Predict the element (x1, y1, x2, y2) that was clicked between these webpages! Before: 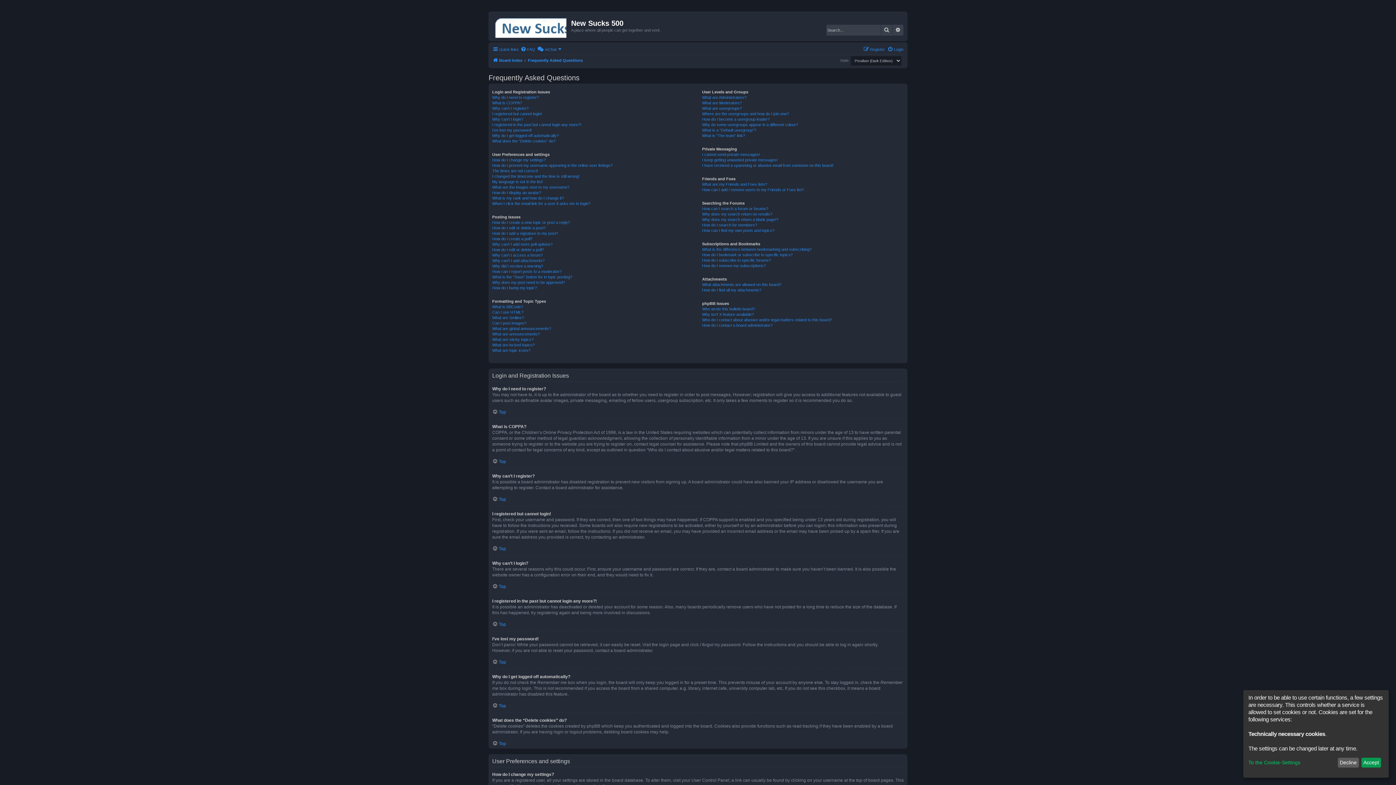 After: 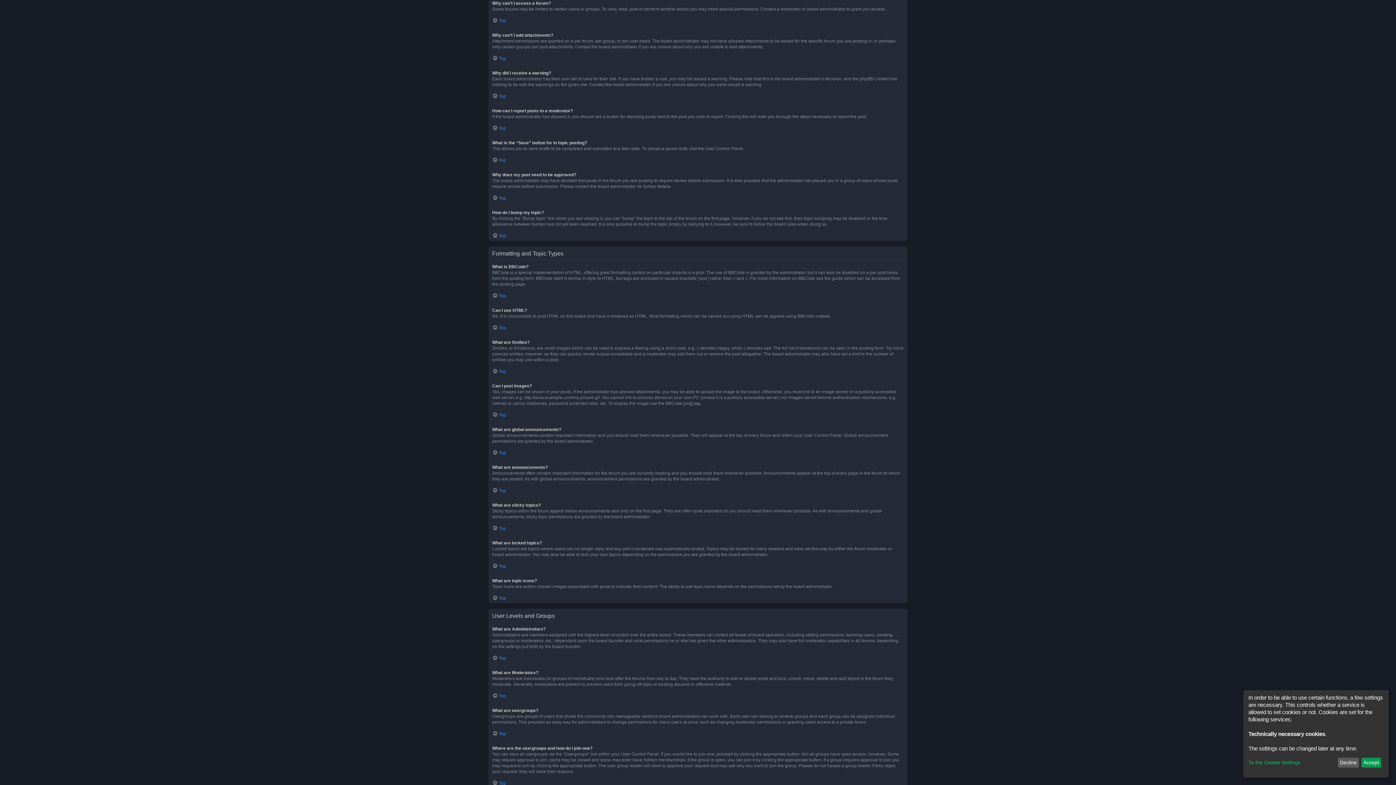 Action: bbox: (492, 252, 542, 258) label: Why can’t I access a forum?